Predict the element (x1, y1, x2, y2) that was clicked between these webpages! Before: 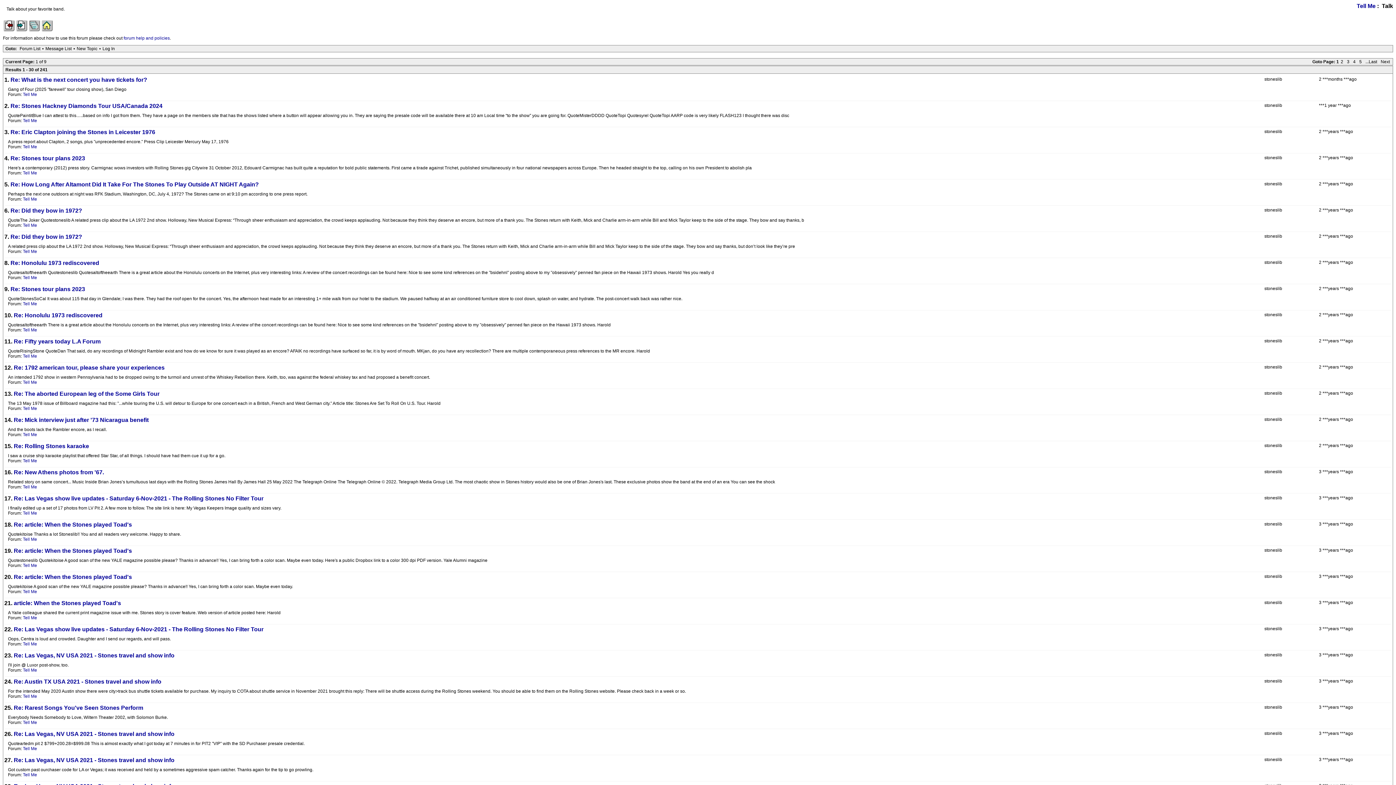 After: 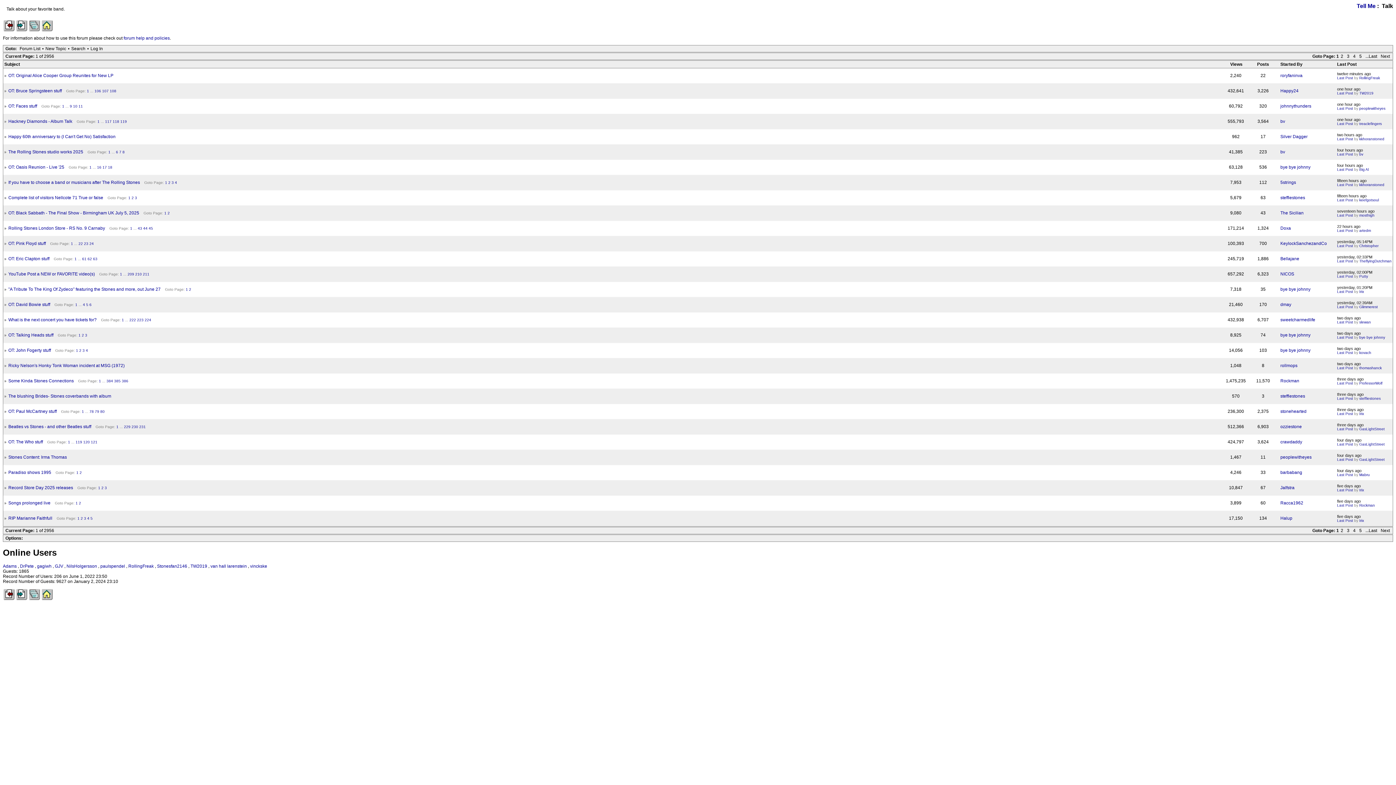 Action: bbox: (22, 589, 37, 594) label: Tell Me